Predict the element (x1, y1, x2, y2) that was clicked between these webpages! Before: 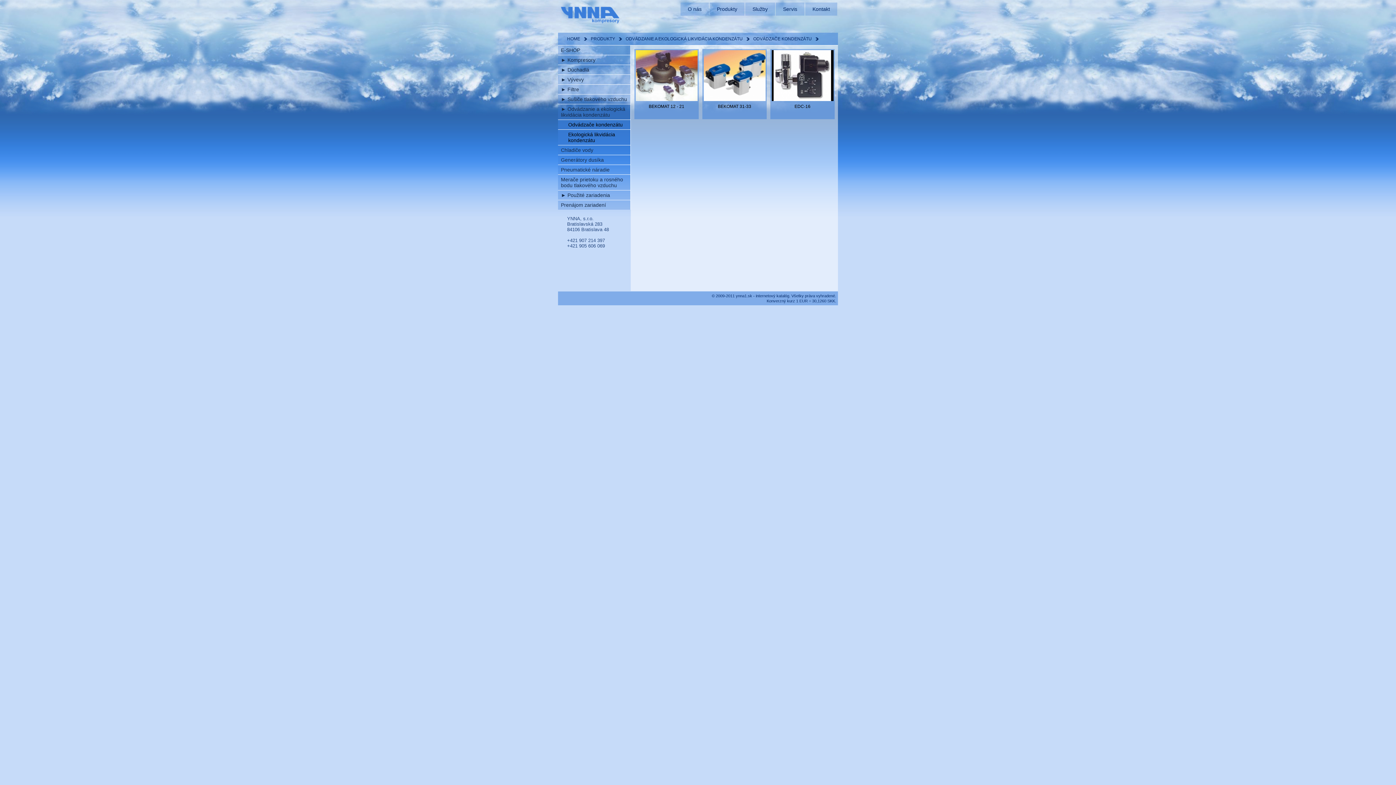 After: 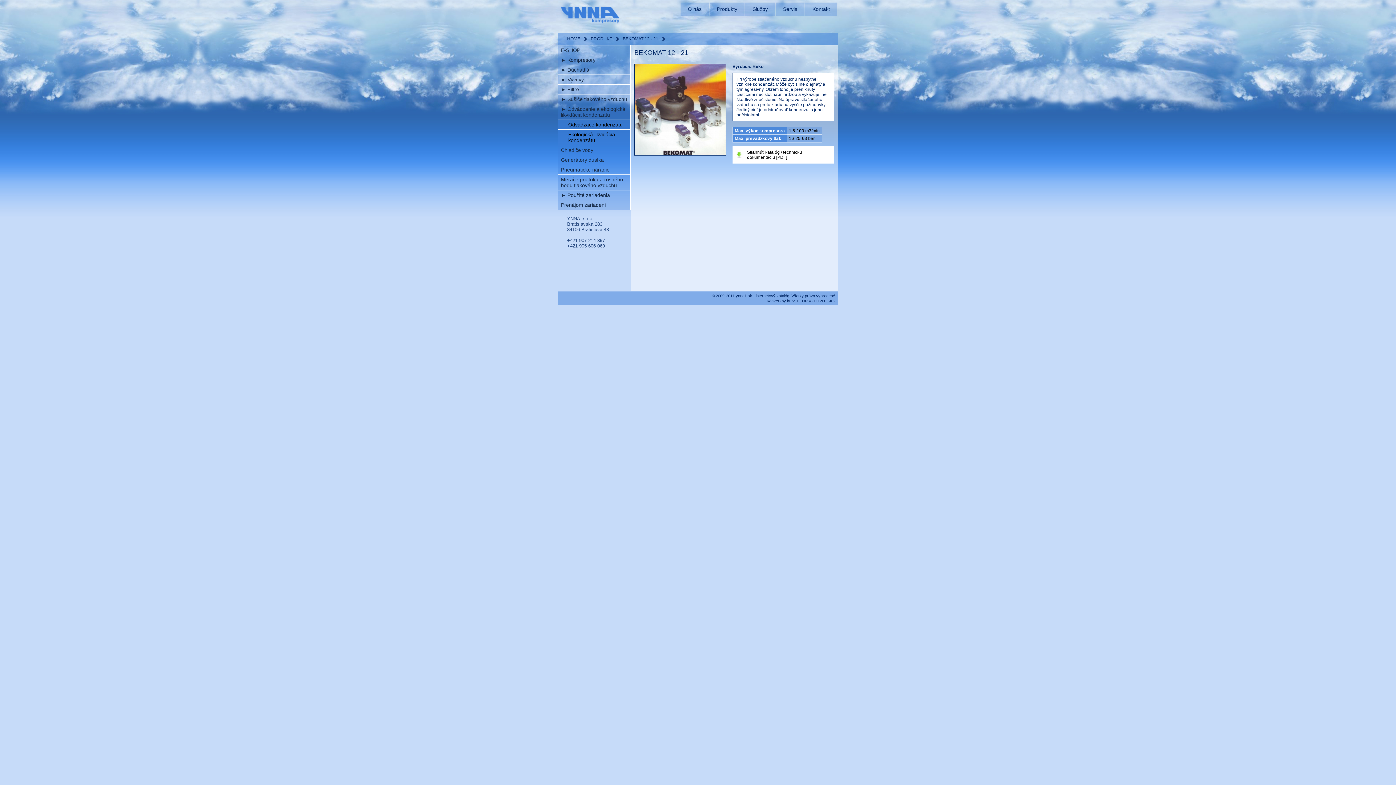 Action: bbox: (634, 104, 698, 116) label: BEKOMAT 12 - 21